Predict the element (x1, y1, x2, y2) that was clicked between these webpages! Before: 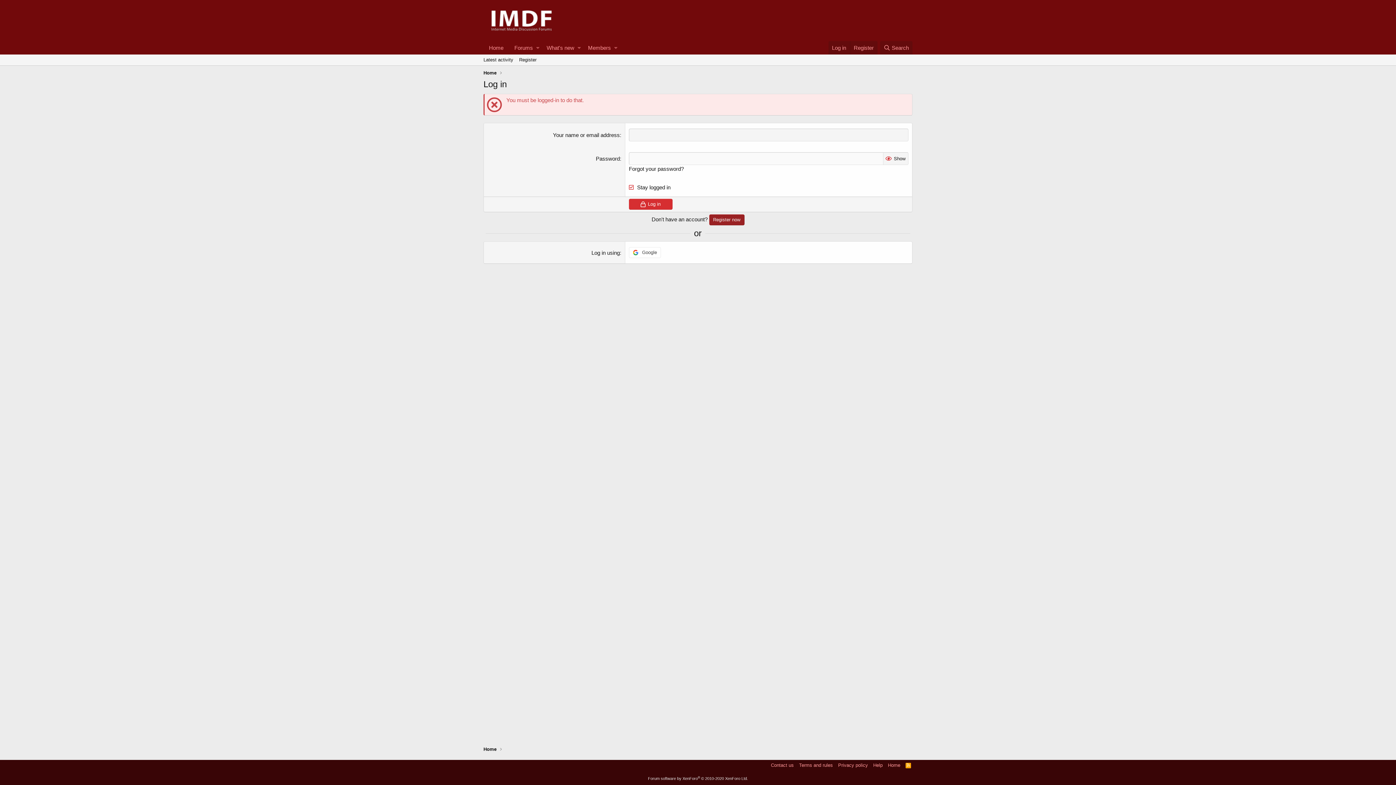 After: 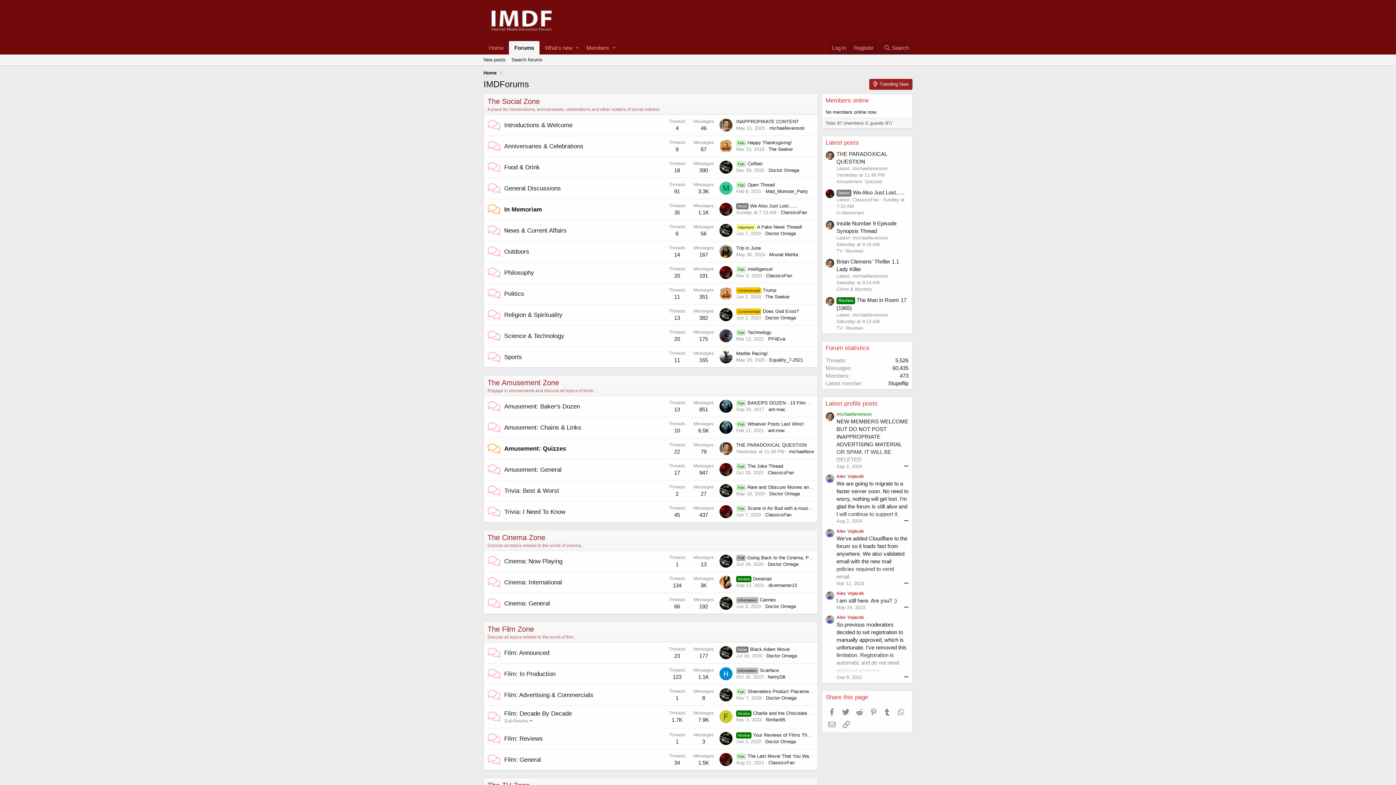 Action: bbox: (483, 746, 496, 753) label: Home